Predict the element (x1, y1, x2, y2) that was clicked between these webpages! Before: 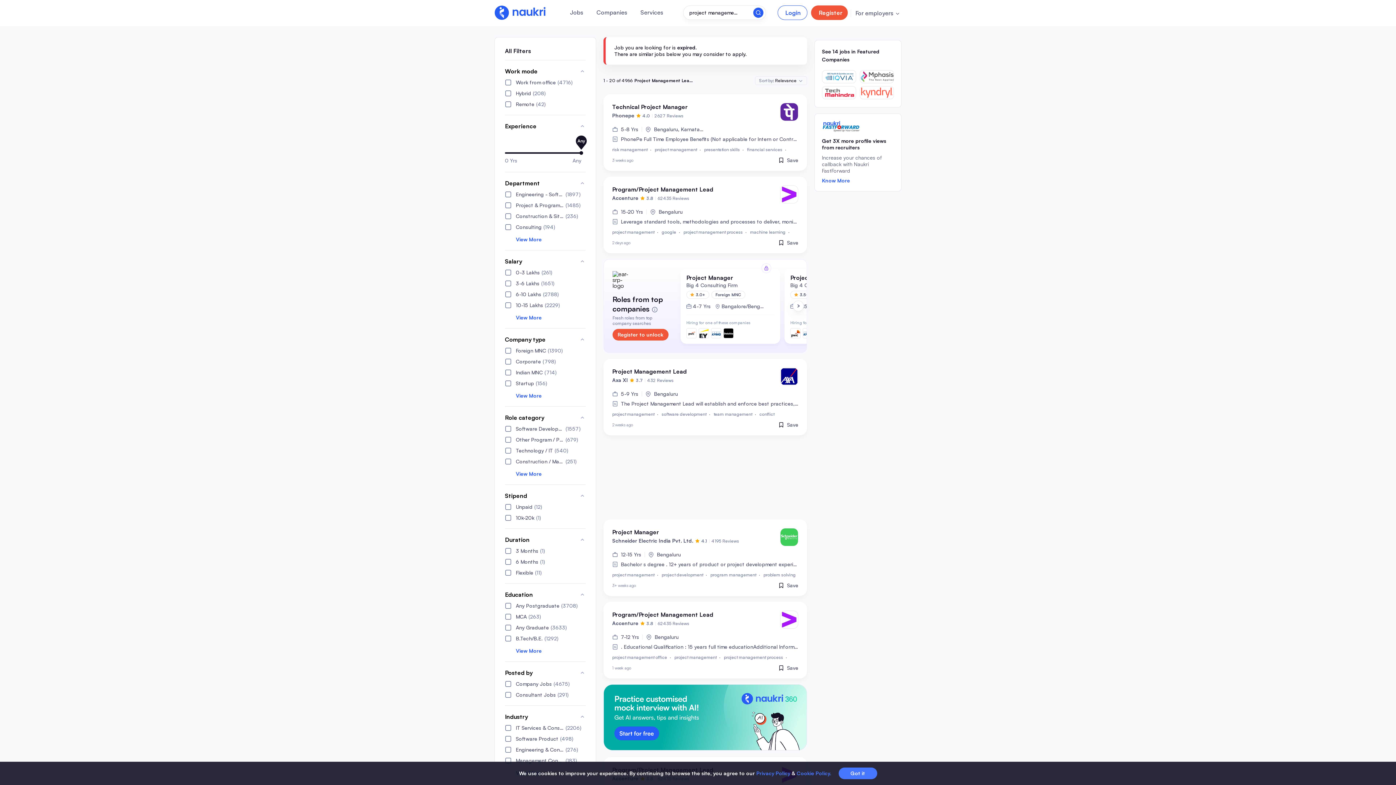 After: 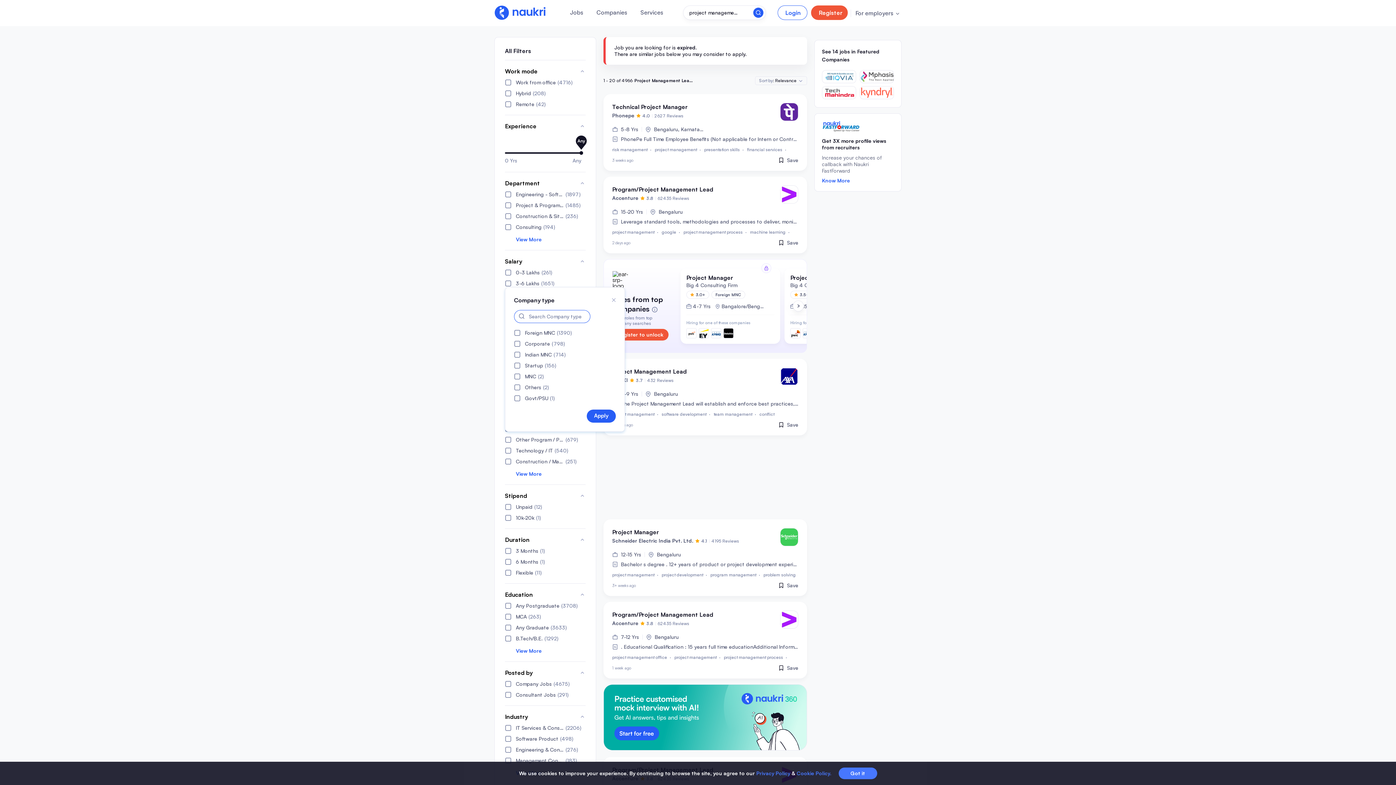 Action: label: View More bbox: (505, 392, 585, 399)